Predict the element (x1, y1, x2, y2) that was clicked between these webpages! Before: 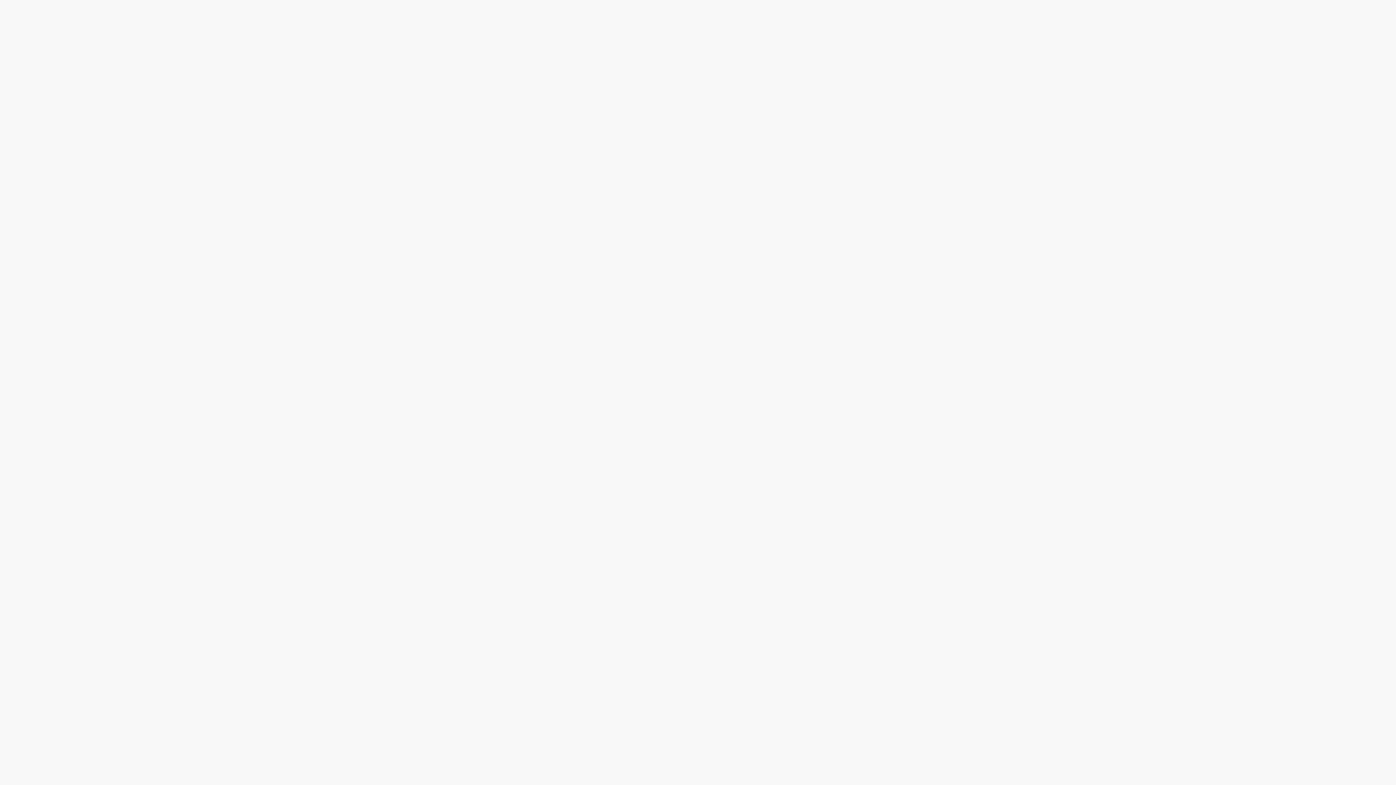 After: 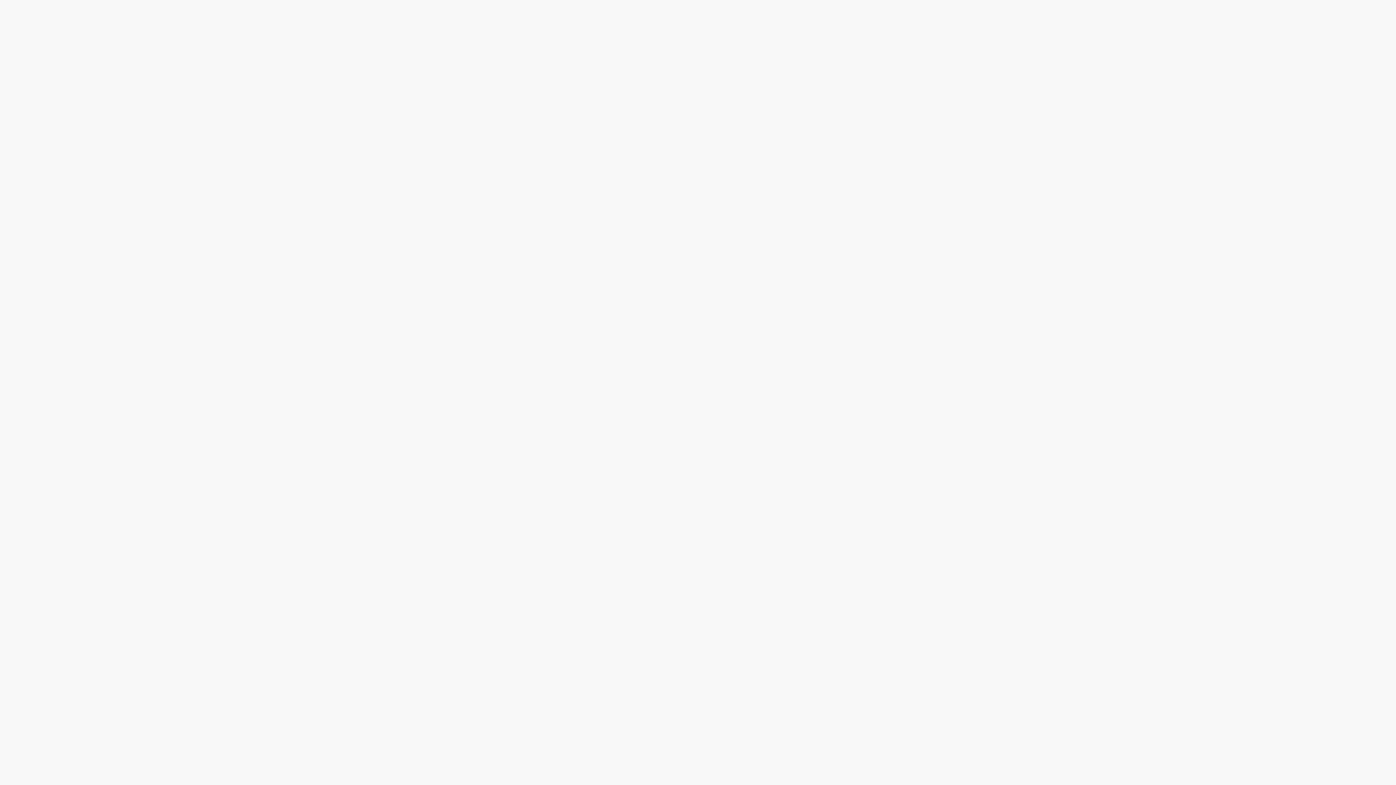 Action: label: Privacy Notice bbox: (592, 774, 619, 789)